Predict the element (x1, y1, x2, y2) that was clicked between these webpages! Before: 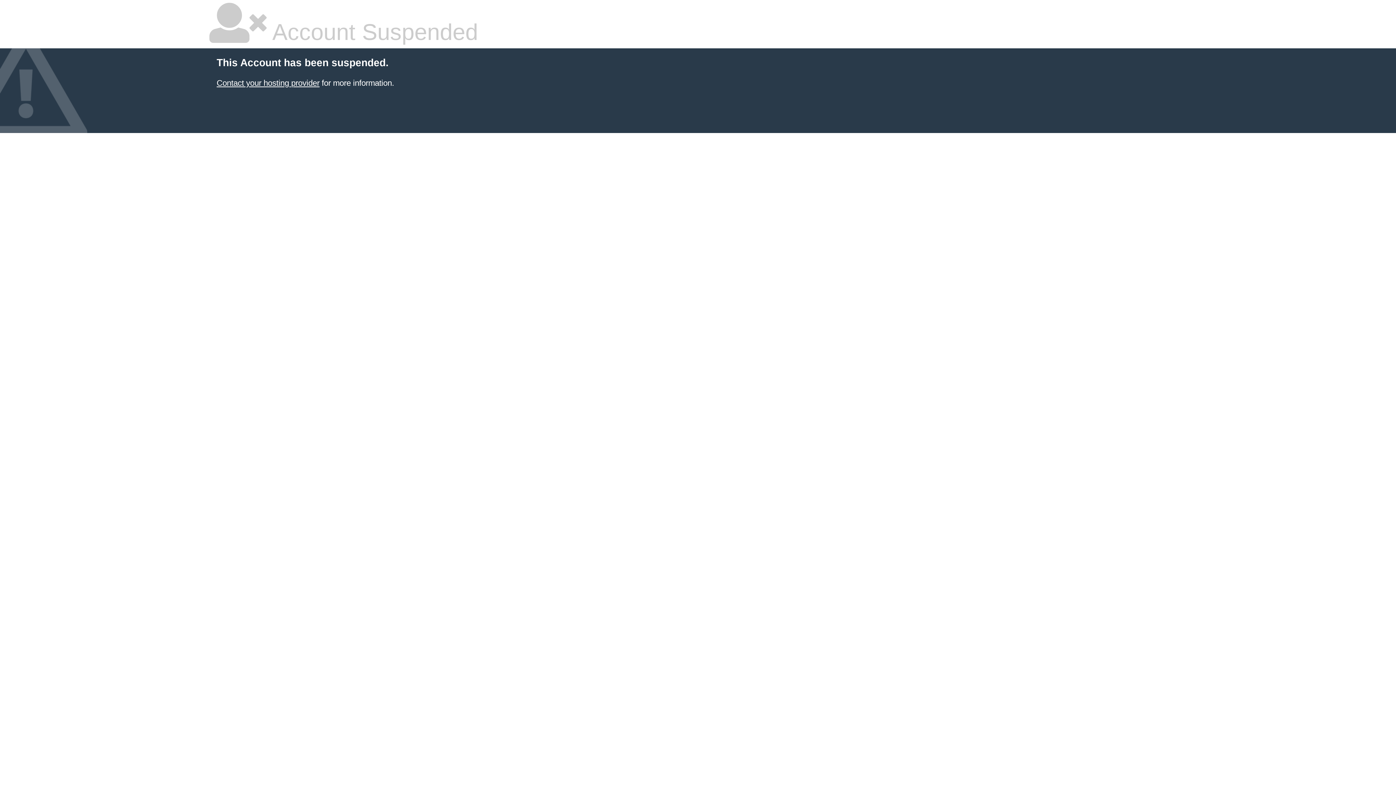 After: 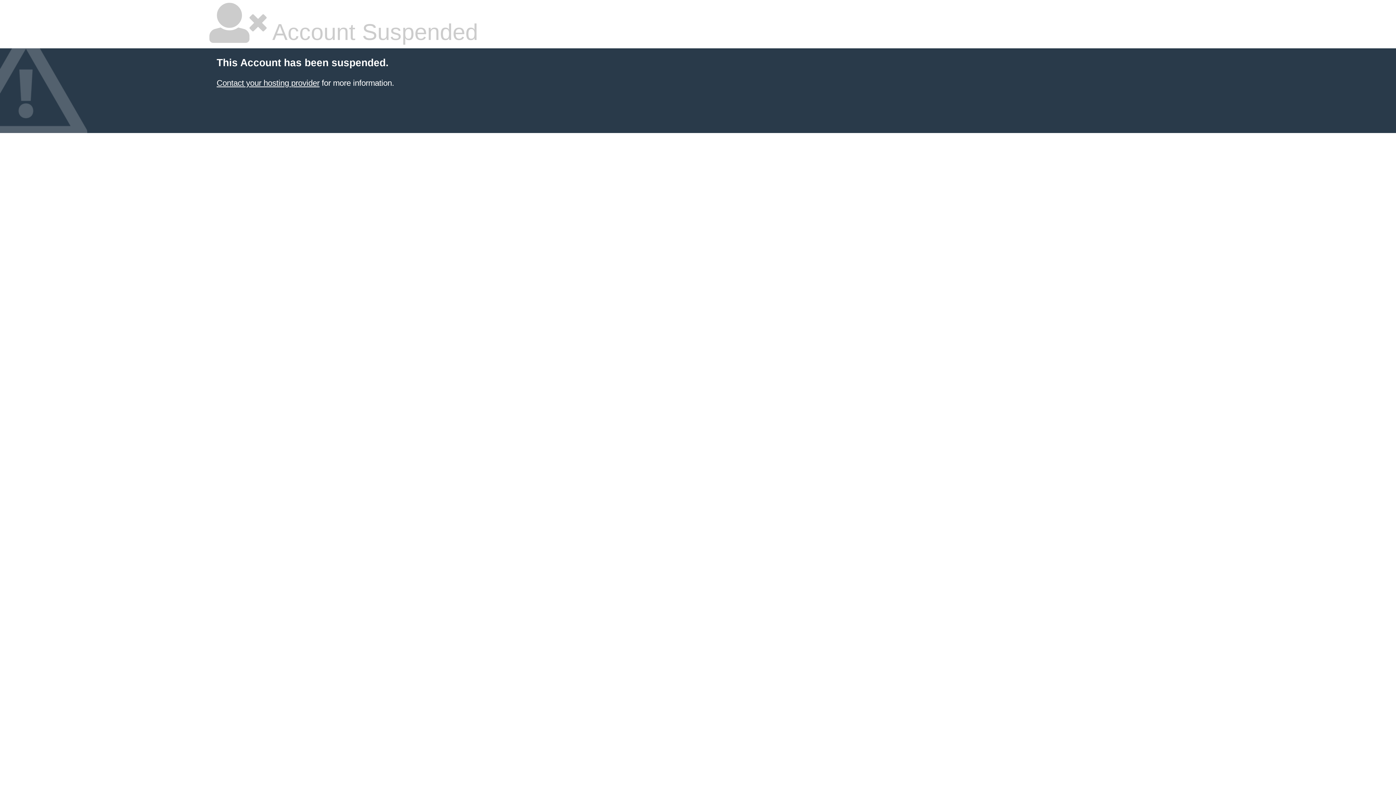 Action: bbox: (216, 78, 319, 87) label: Contact your hosting provider